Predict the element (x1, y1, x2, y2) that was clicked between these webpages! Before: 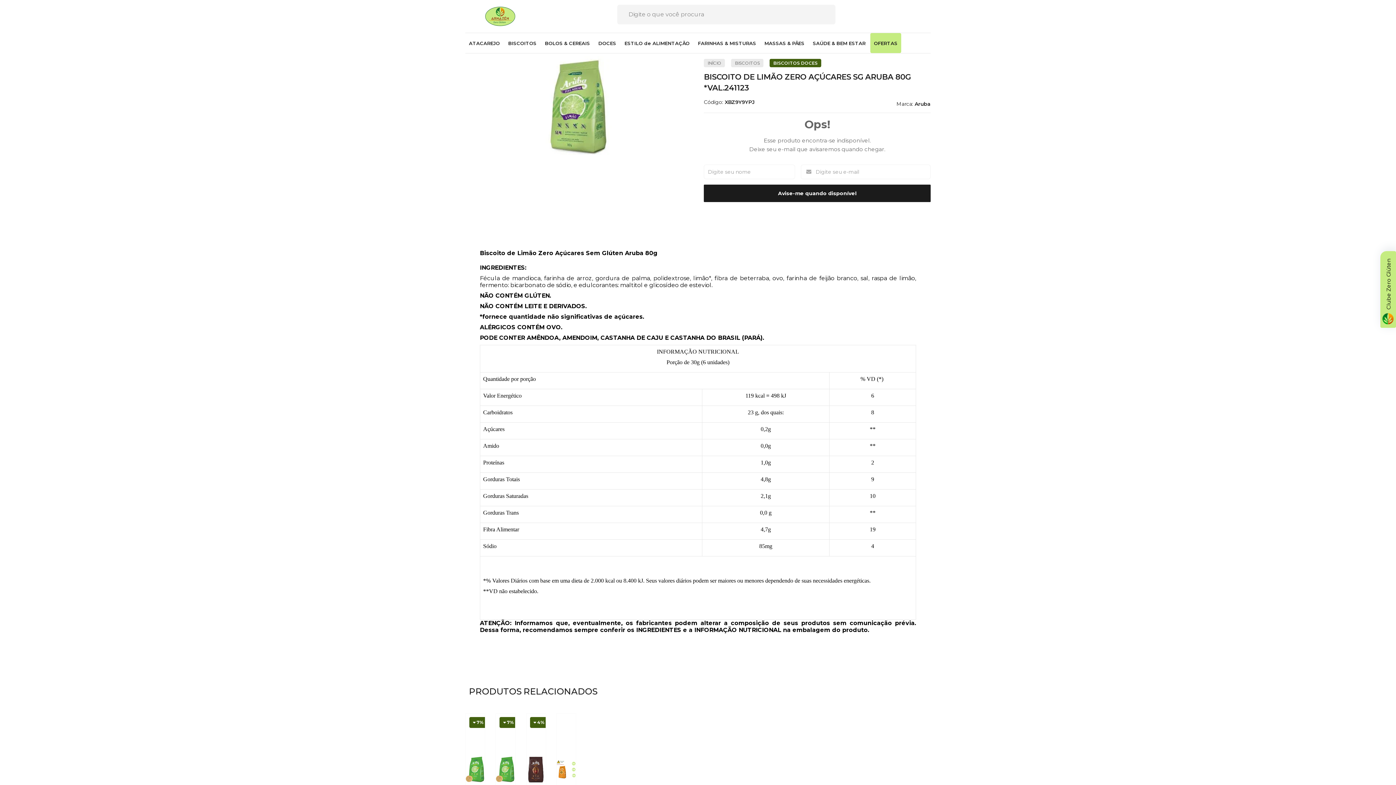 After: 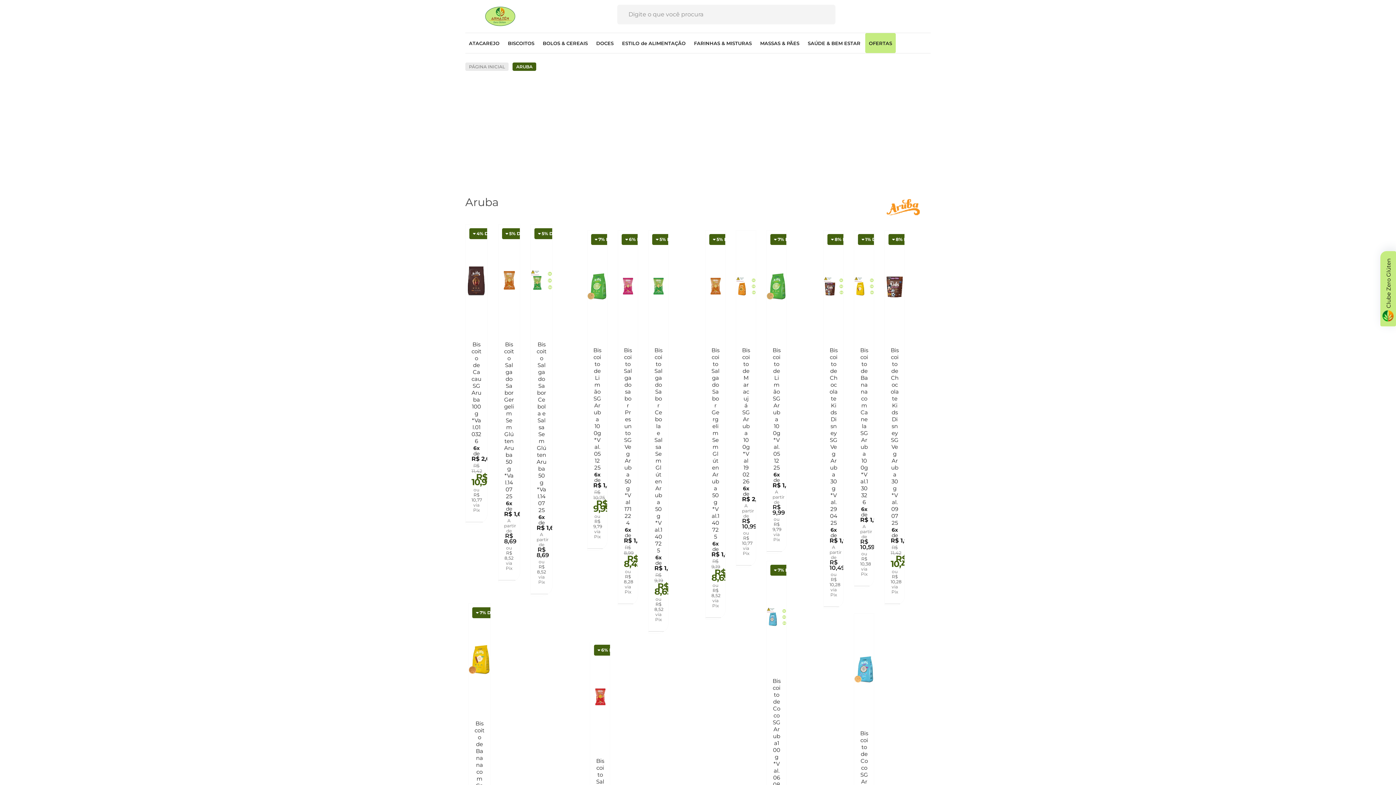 Action: bbox: (914, 100, 930, 107) label: Aruba